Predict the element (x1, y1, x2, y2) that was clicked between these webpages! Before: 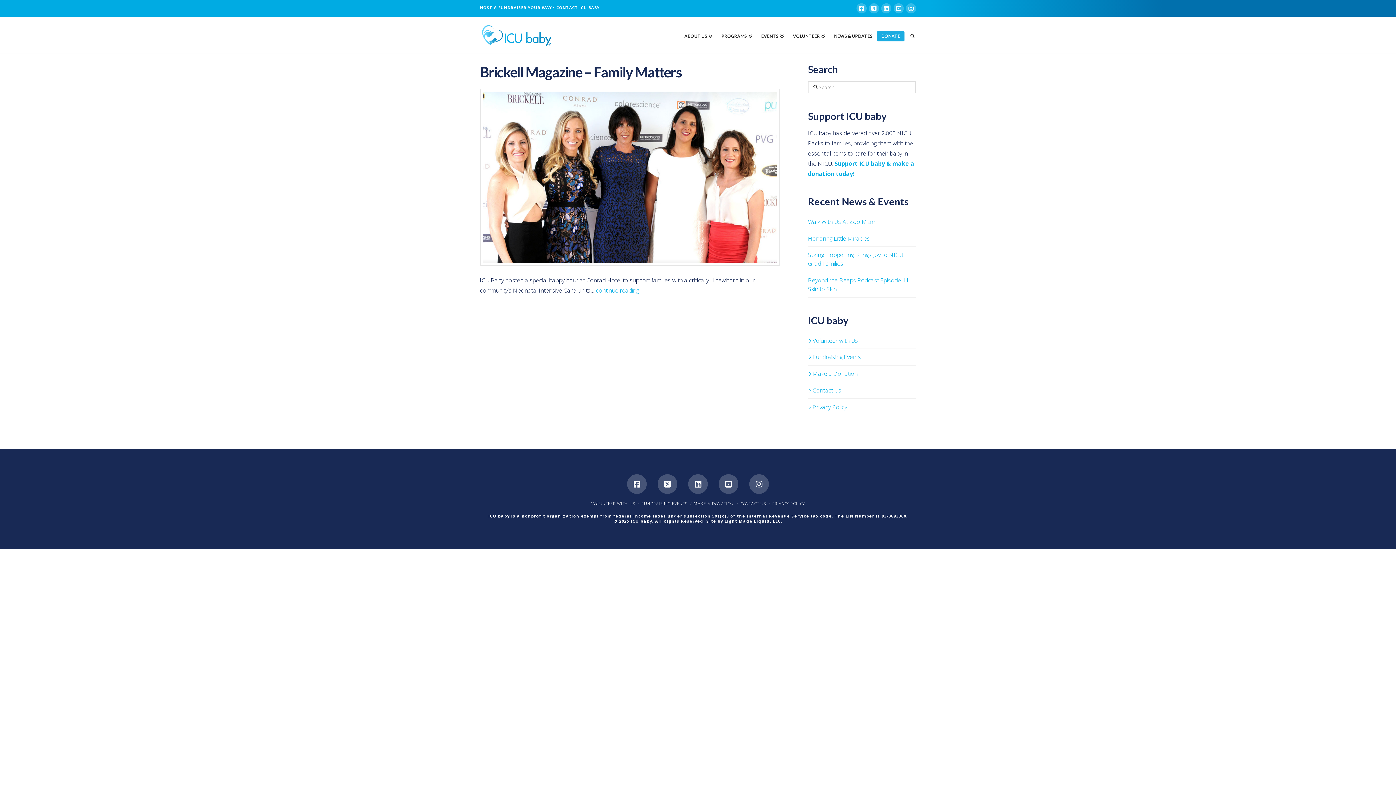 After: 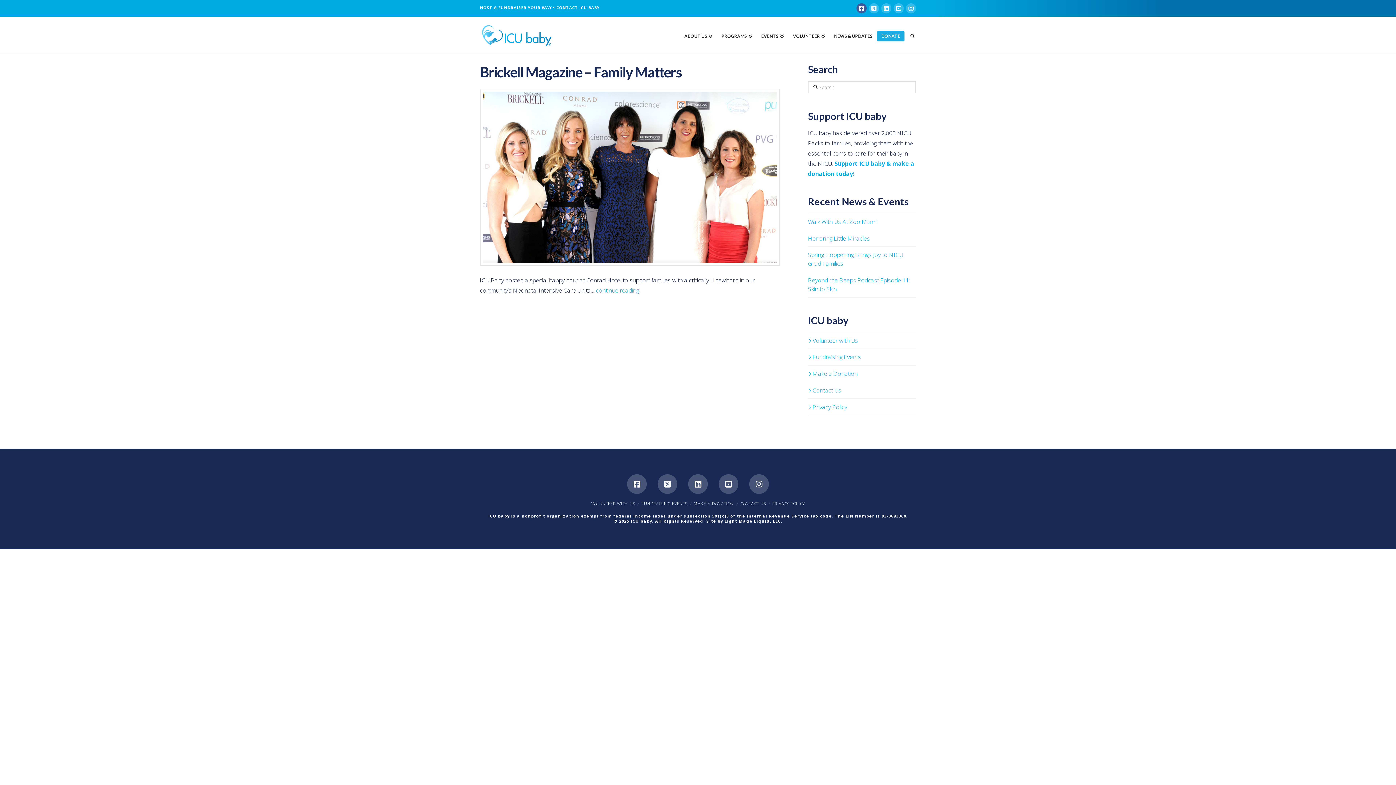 Action: bbox: (856, 3, 866, 13)